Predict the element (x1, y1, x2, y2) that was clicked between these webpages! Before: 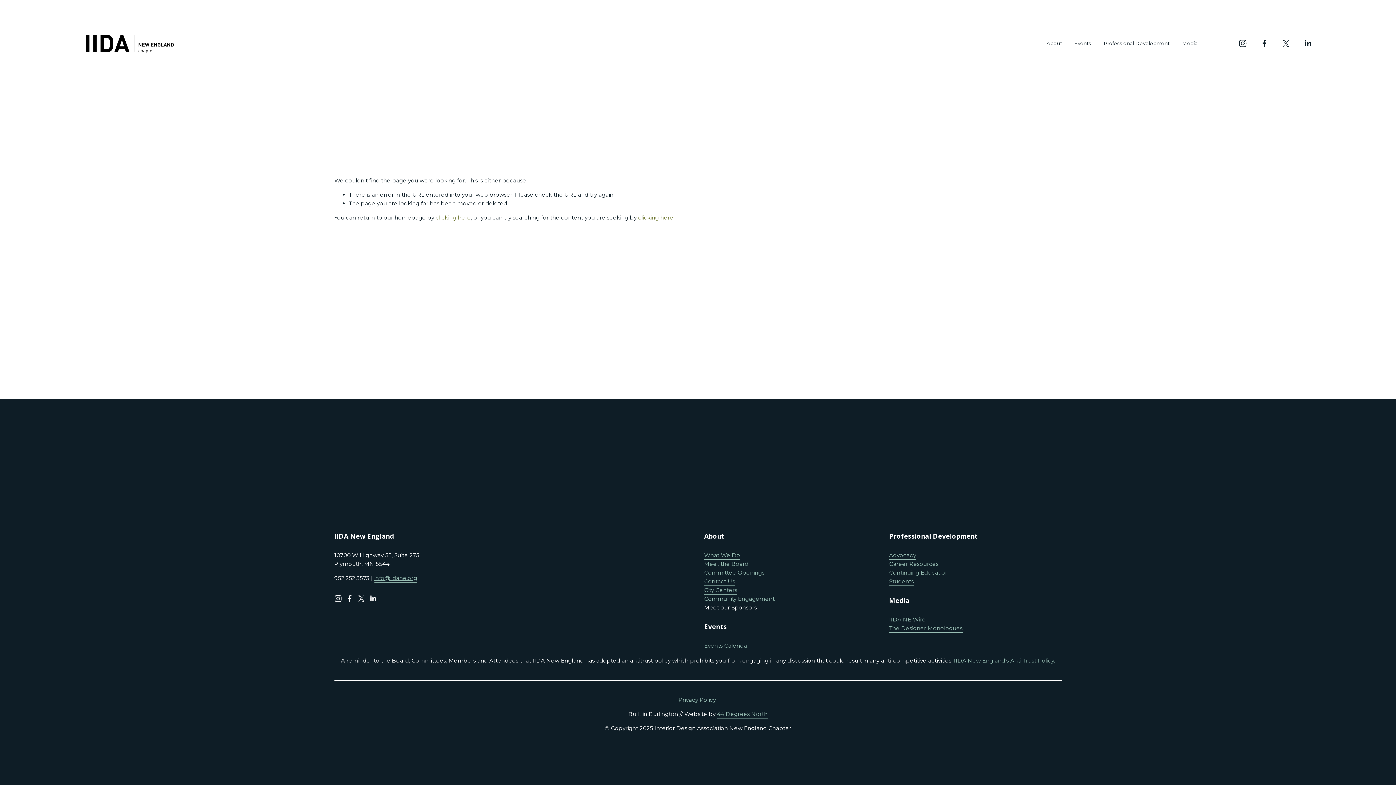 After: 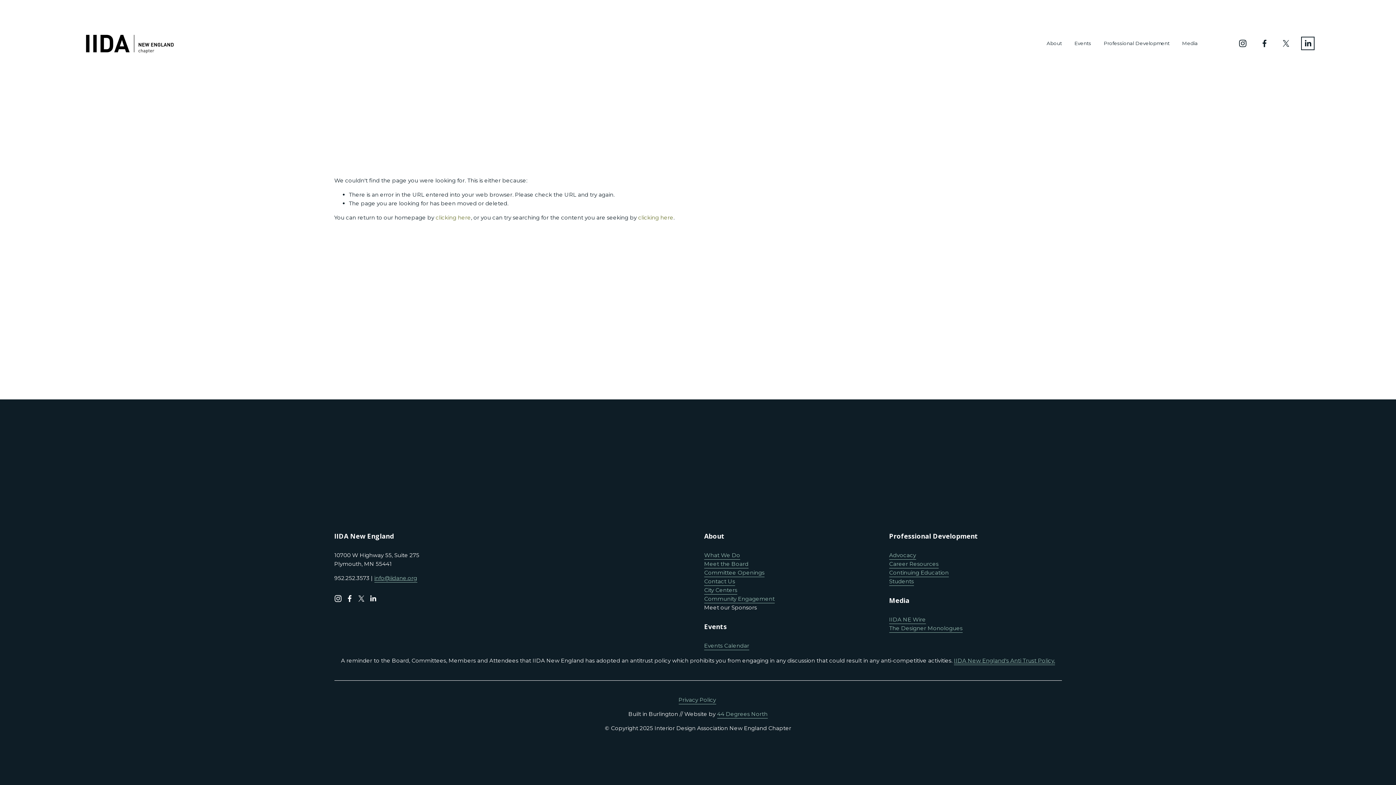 Action: bbox: (1303, 38, 1312, 48) label: LinkedIn